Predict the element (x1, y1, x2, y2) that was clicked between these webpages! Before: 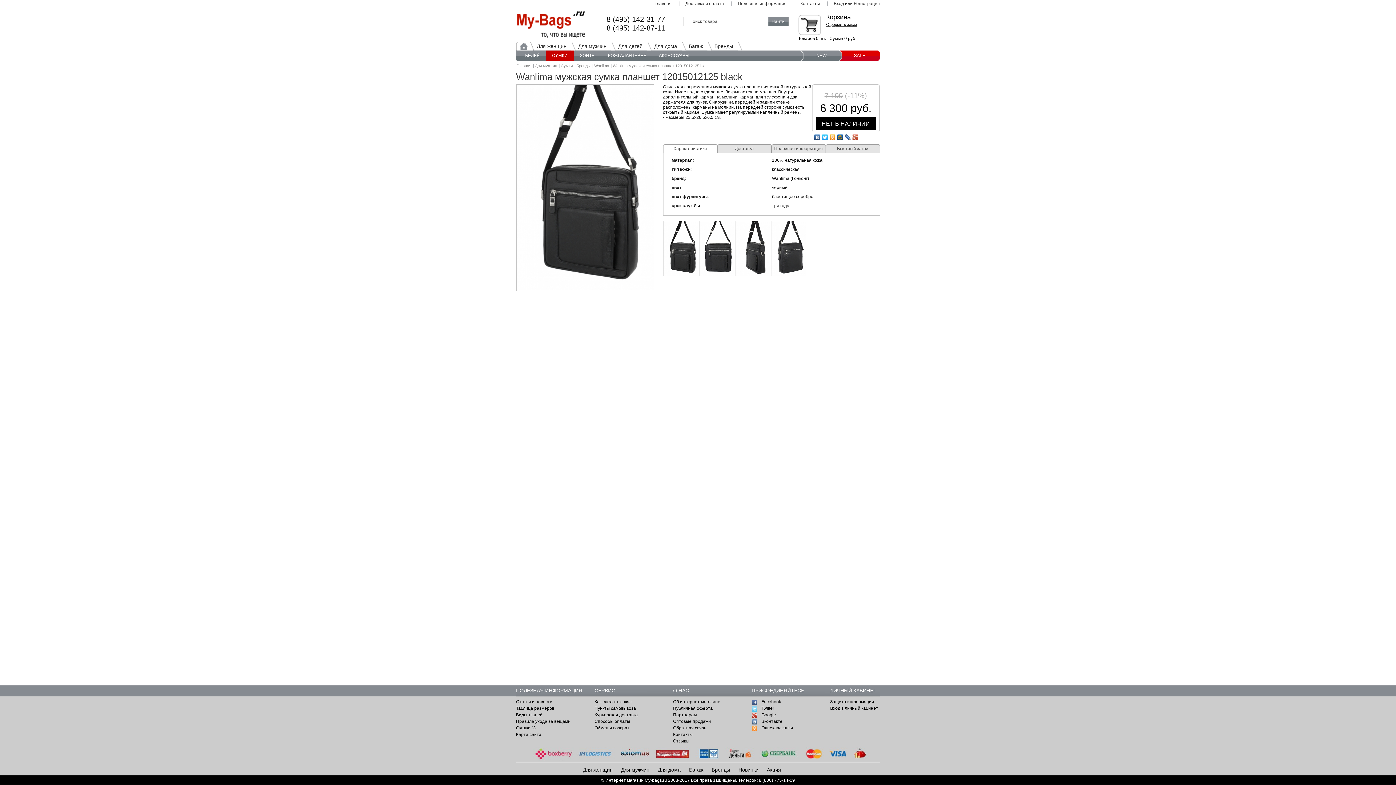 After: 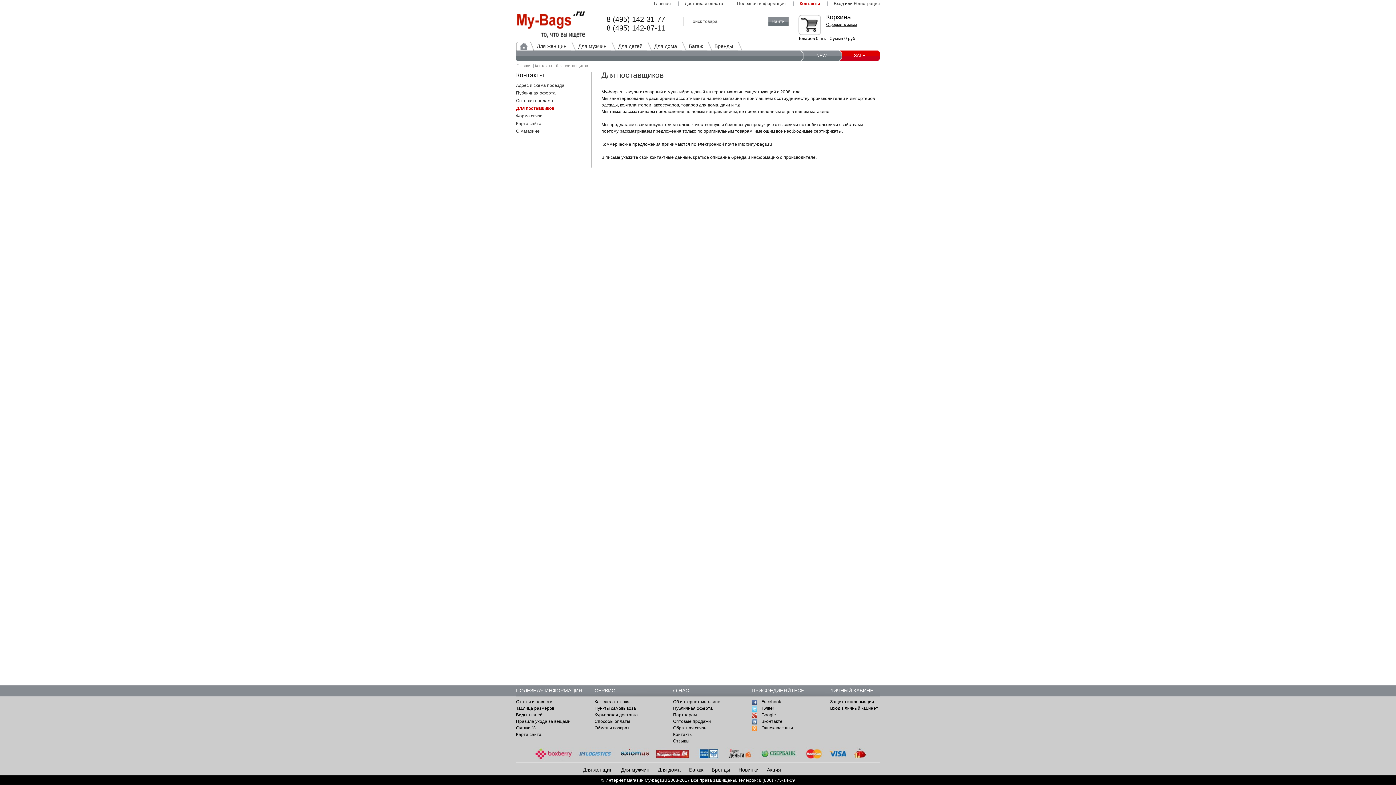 Action: bbox: (673, 712, 696, 717) label: Партнерам